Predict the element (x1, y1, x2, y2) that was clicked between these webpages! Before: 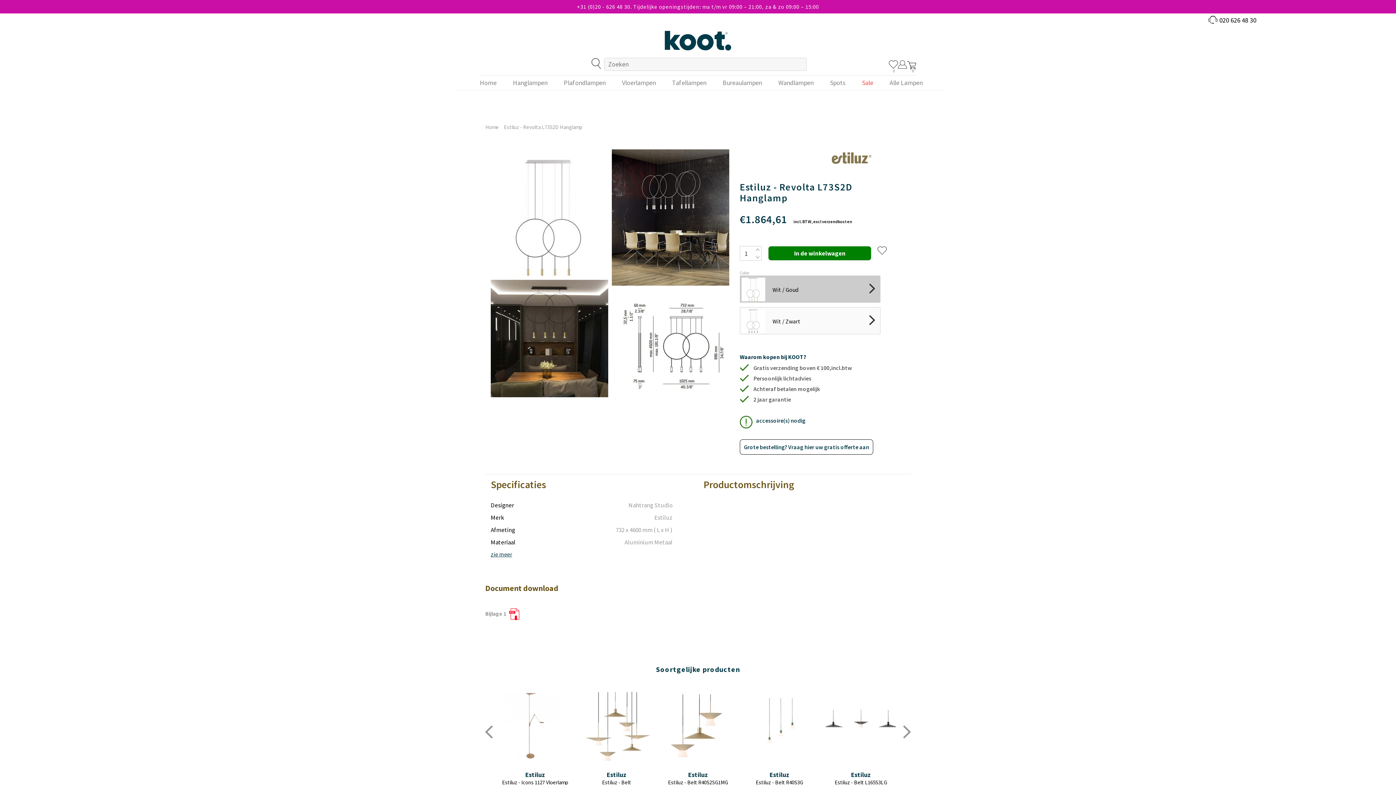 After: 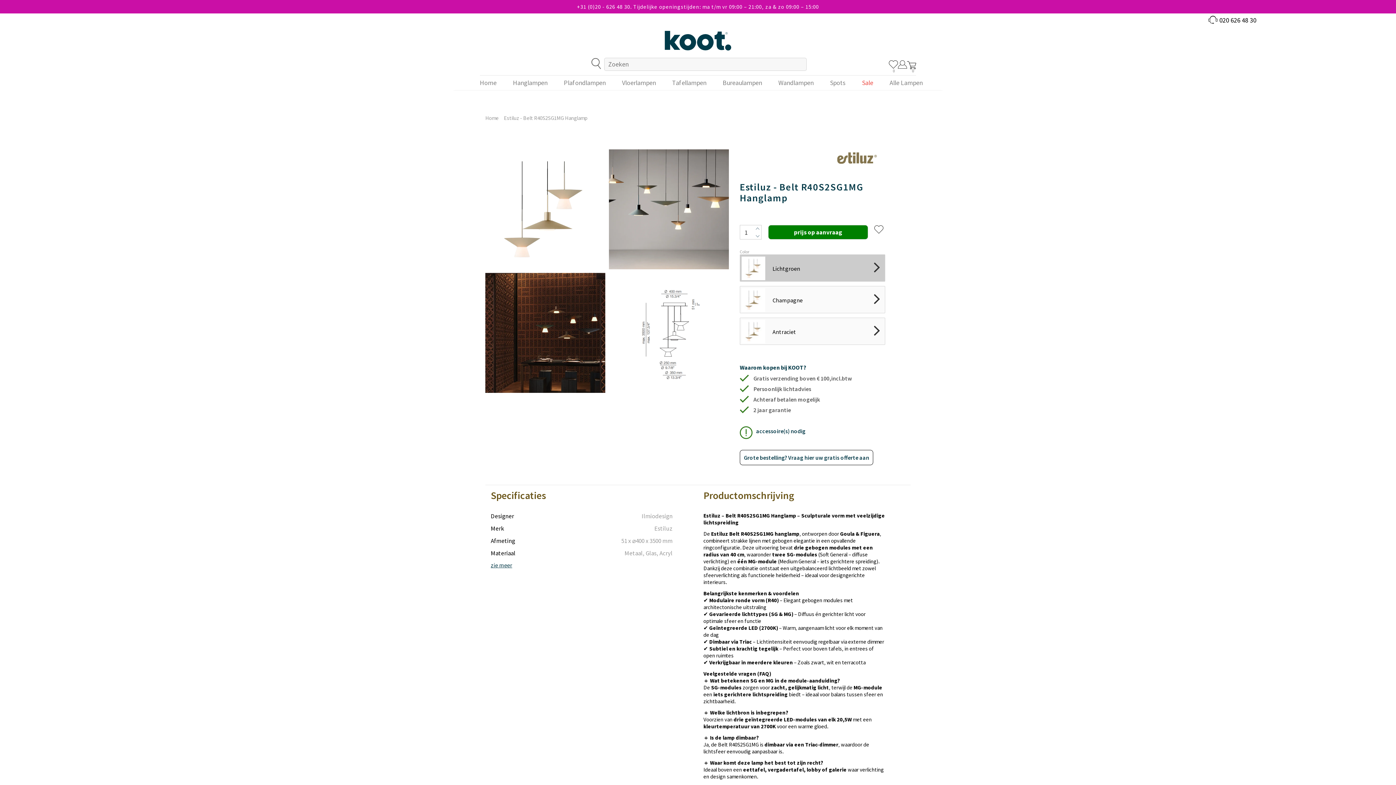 Action: bbox: (662, 686, 733, 765)